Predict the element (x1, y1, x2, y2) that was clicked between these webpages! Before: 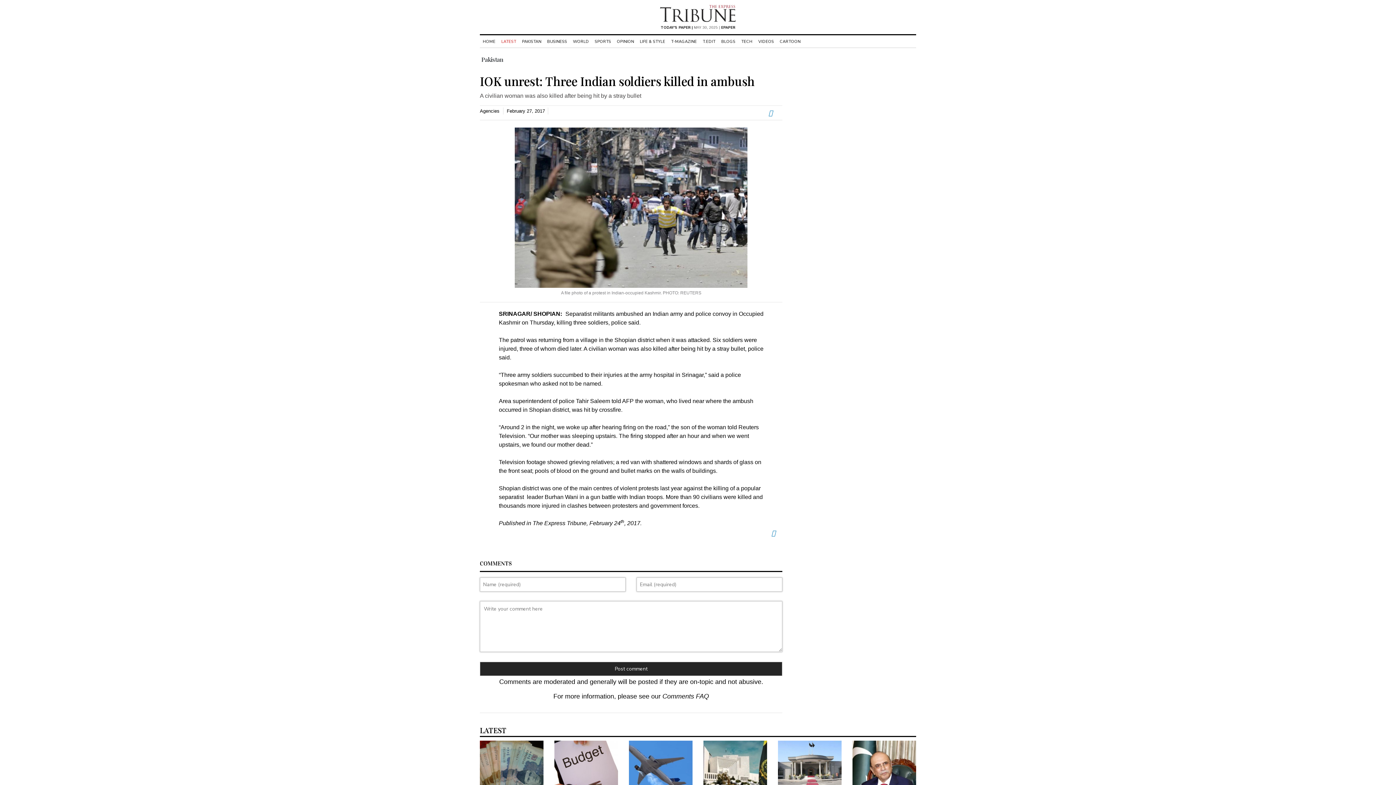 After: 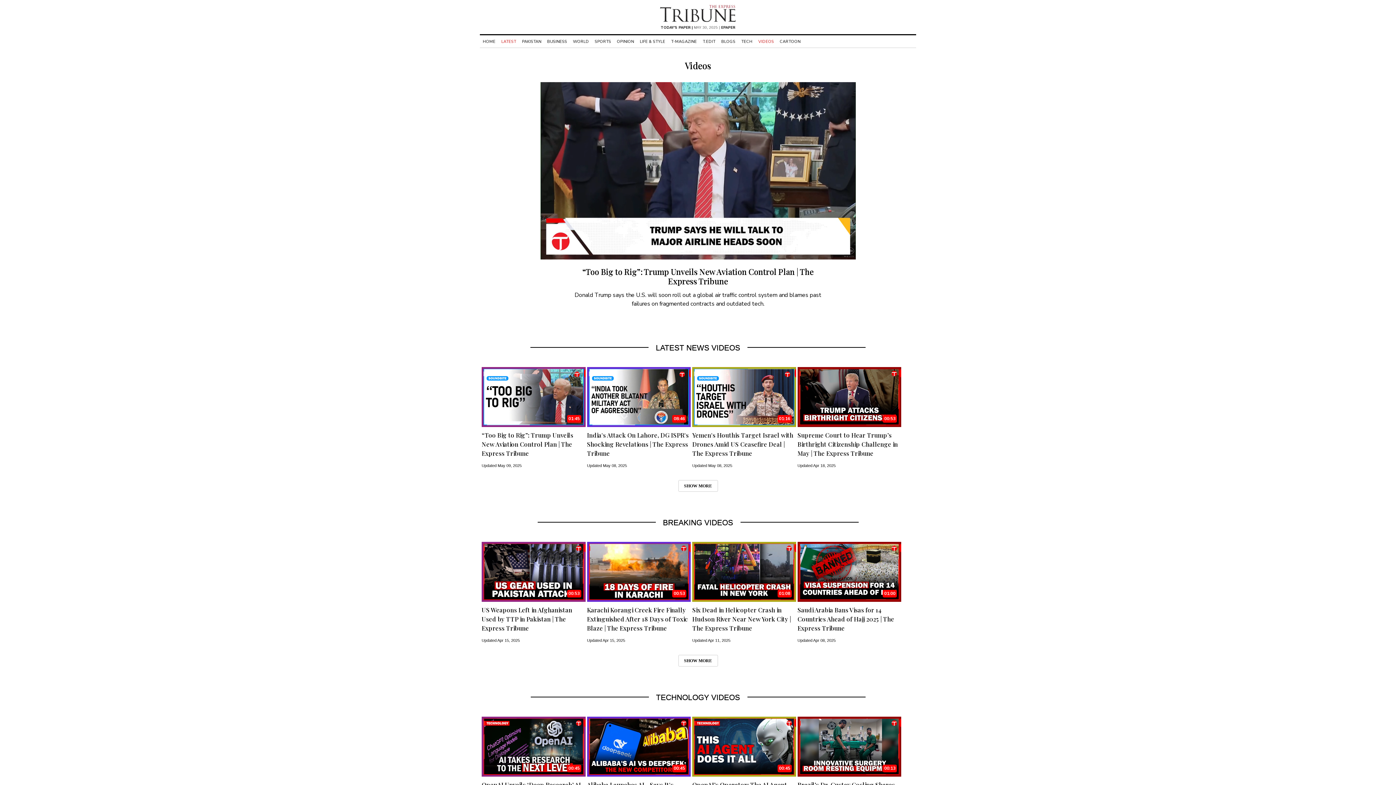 Action: label: VIDEOS bbox: (755, 38, 777, 44)